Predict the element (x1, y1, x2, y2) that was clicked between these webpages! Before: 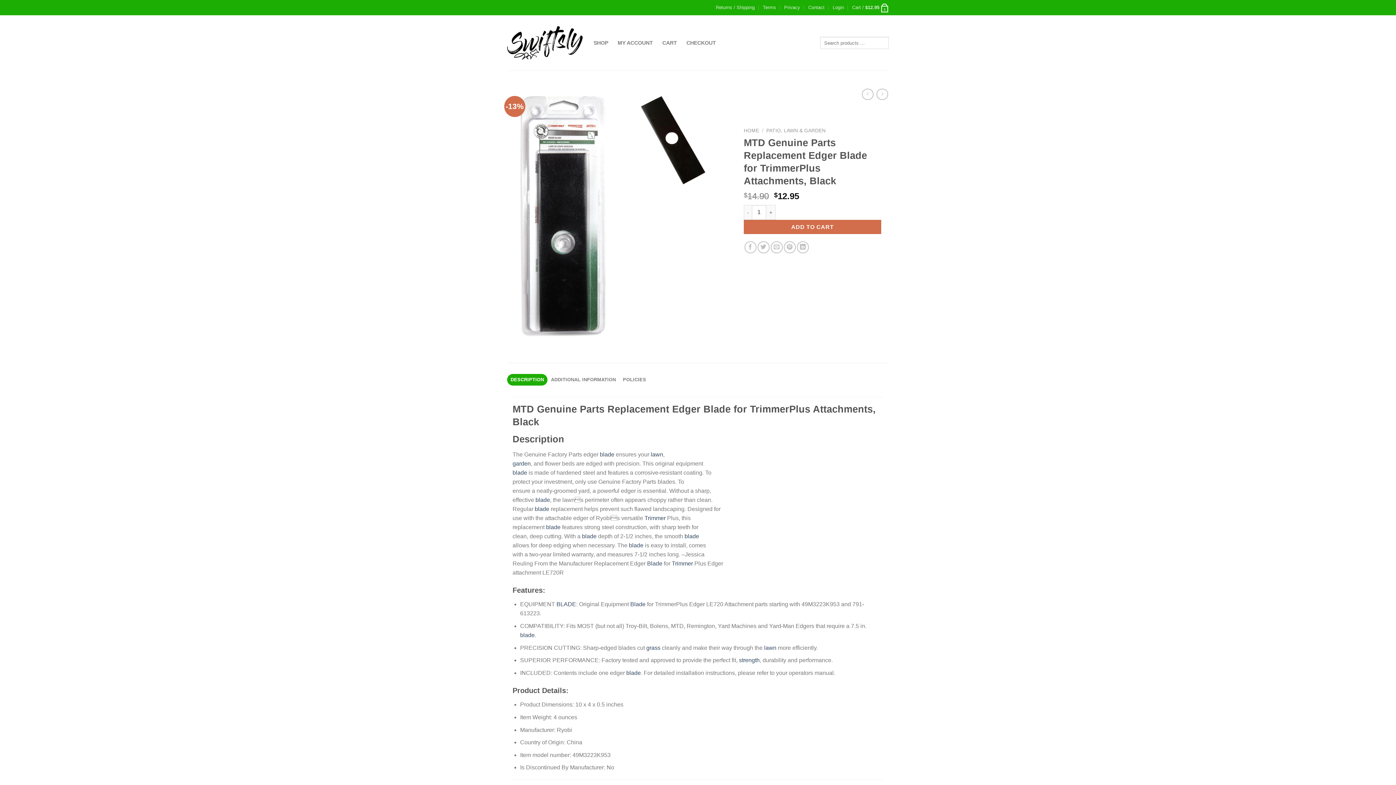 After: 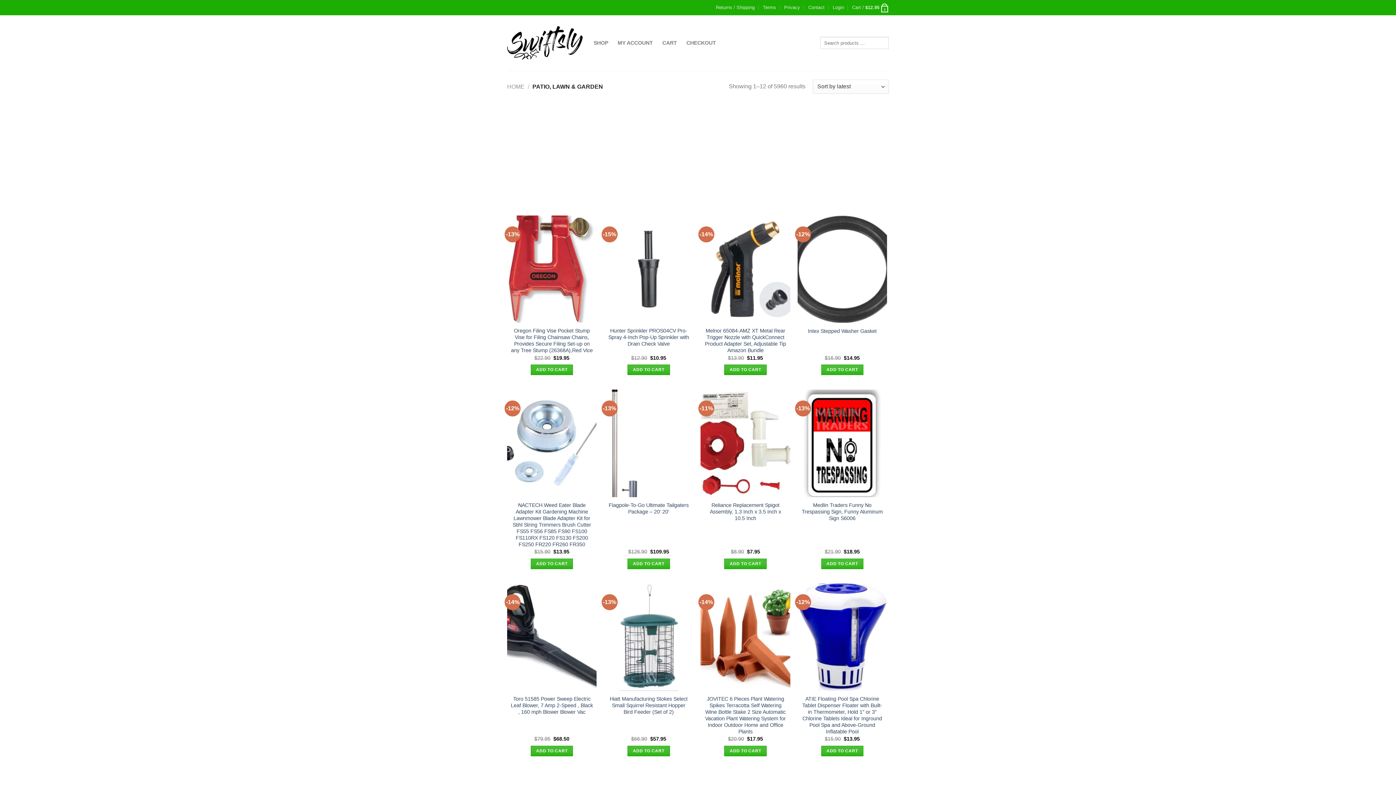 Action: bbox: (766, 128, 825, 133) label: PATIO, LAWN & GARDEN